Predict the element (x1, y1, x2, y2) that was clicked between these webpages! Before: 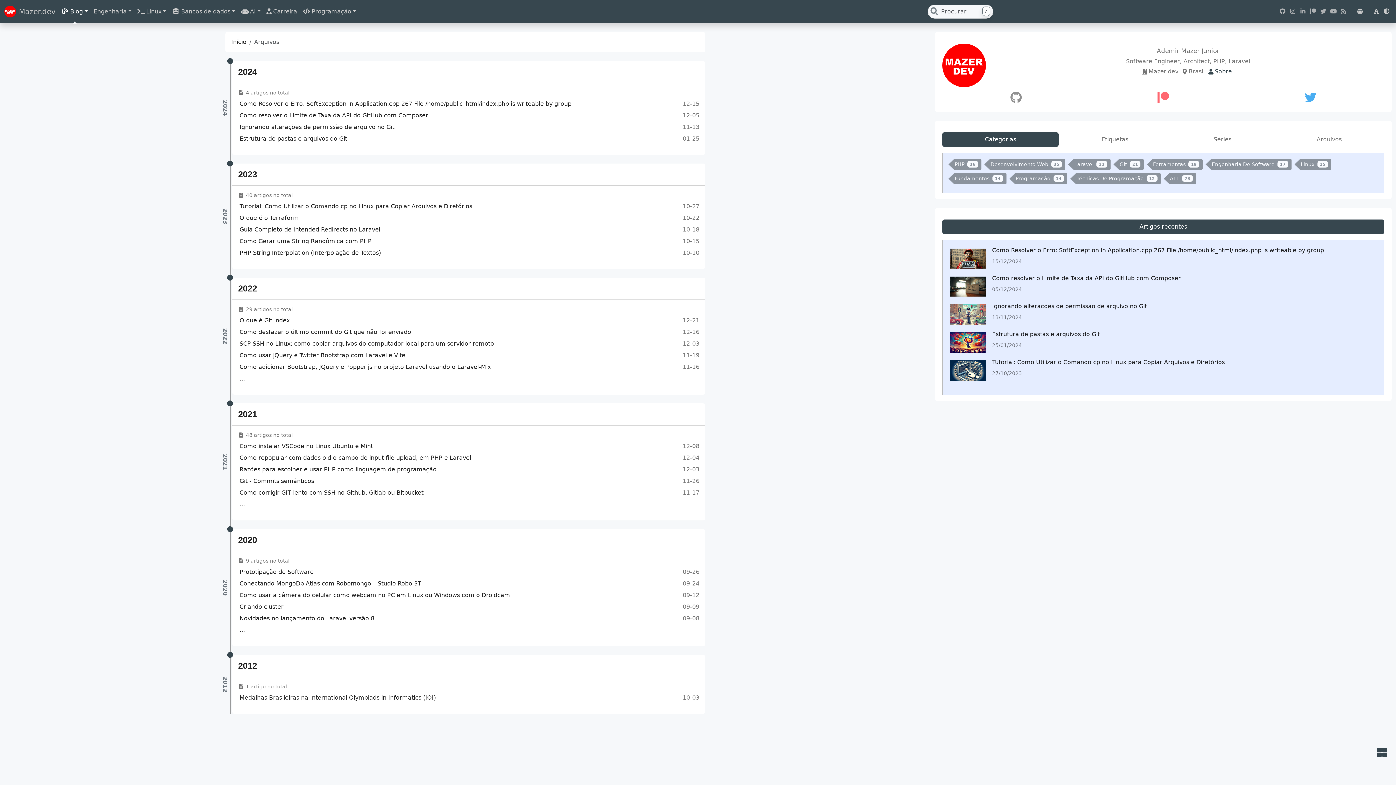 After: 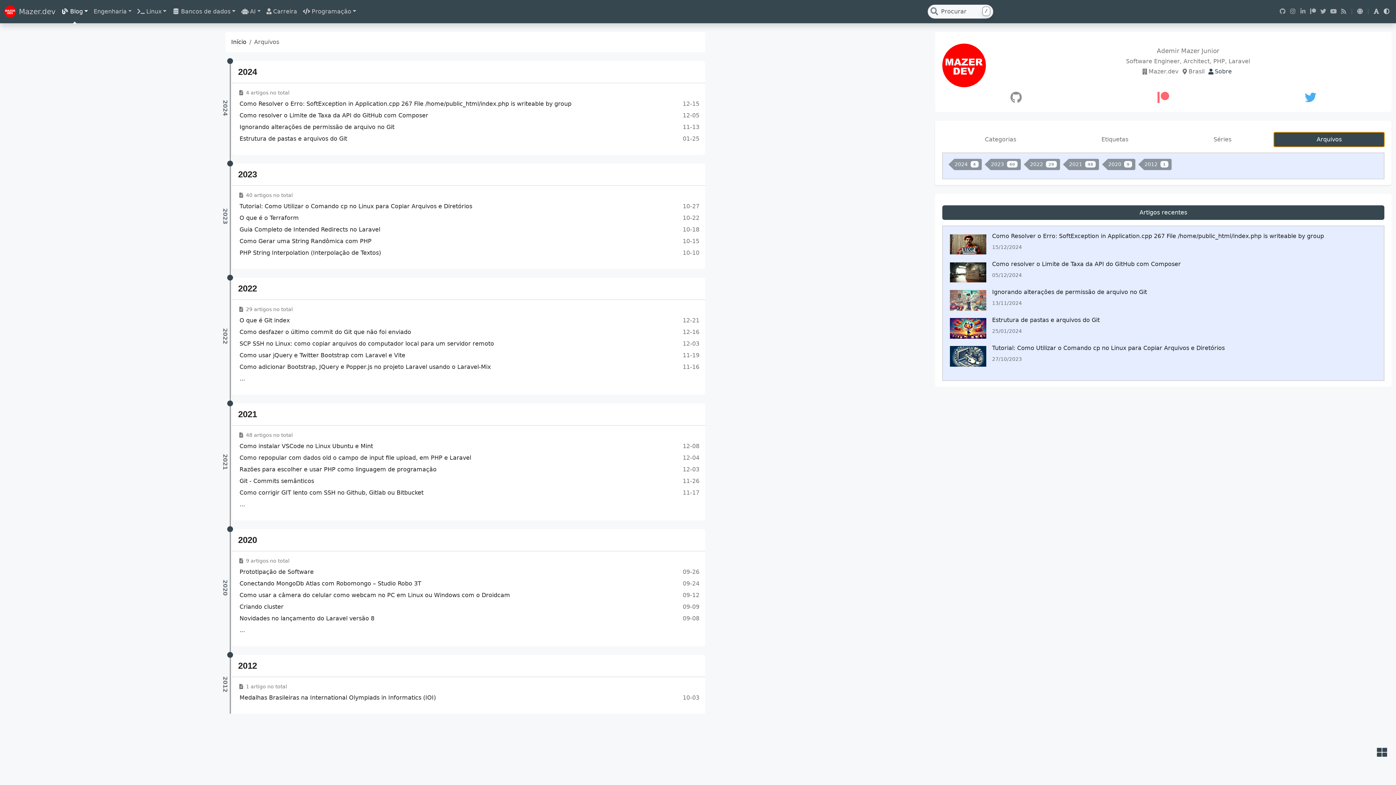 Action: bbox: (1274, 132, 1384, 146) label: Arquivos